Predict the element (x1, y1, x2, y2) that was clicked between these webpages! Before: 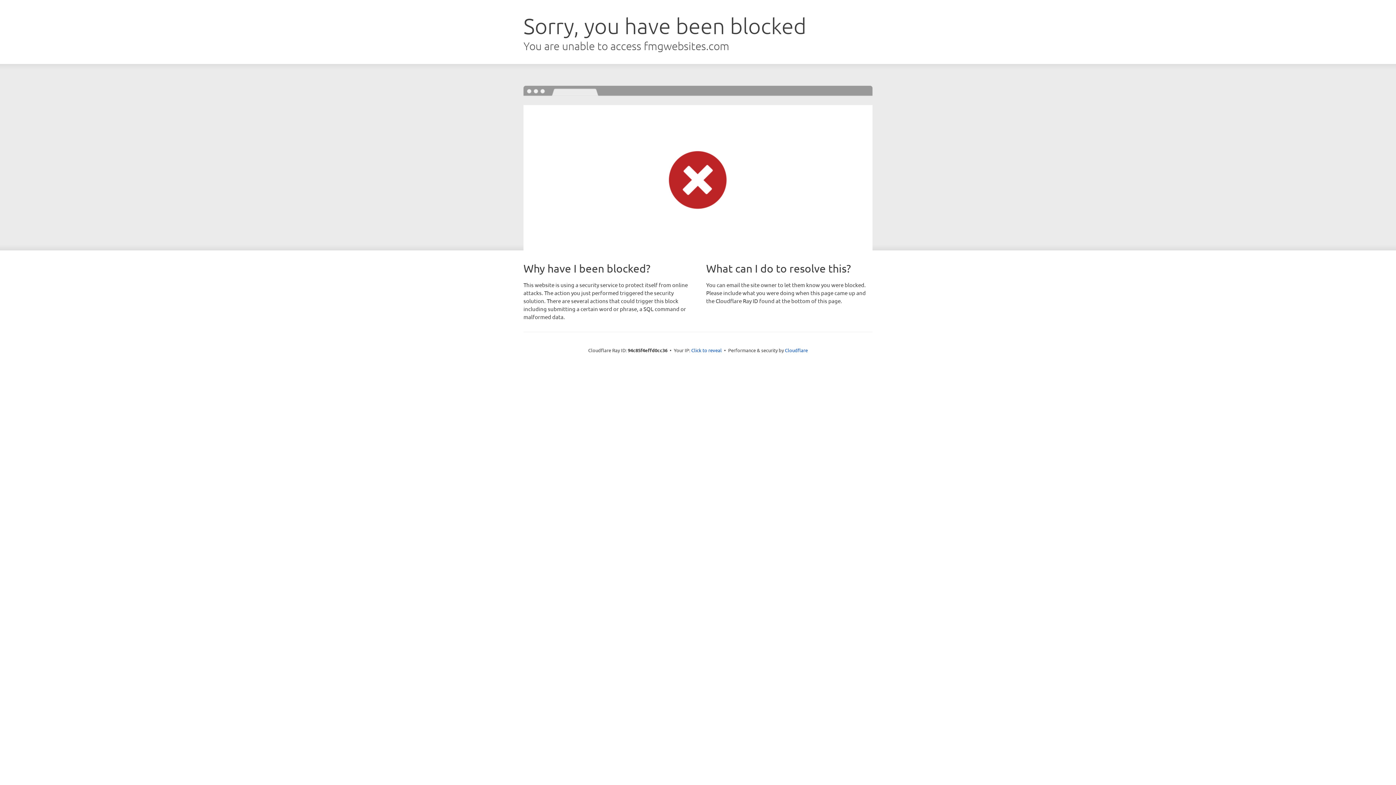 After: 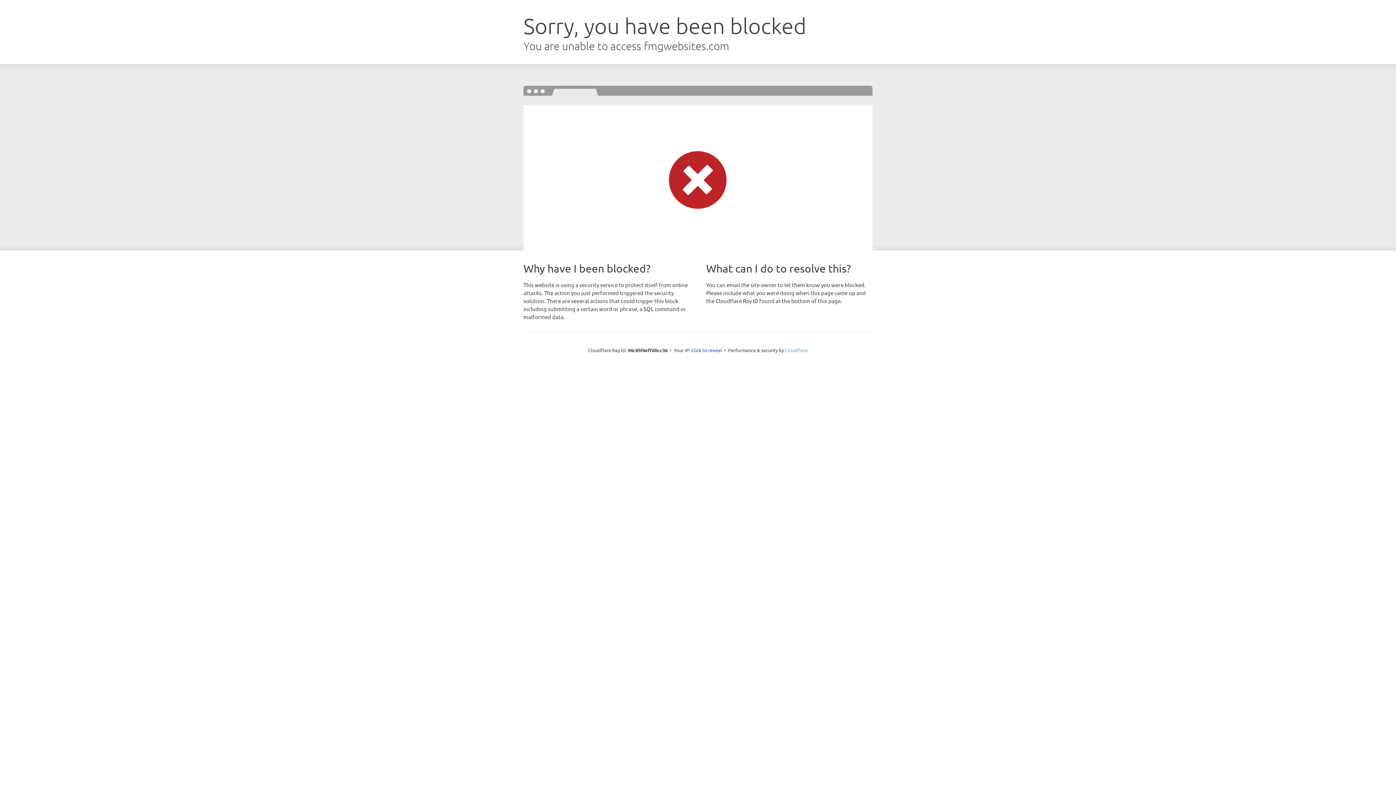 Action: label: Cloudflare bbox: (785, 347, 808, 353)